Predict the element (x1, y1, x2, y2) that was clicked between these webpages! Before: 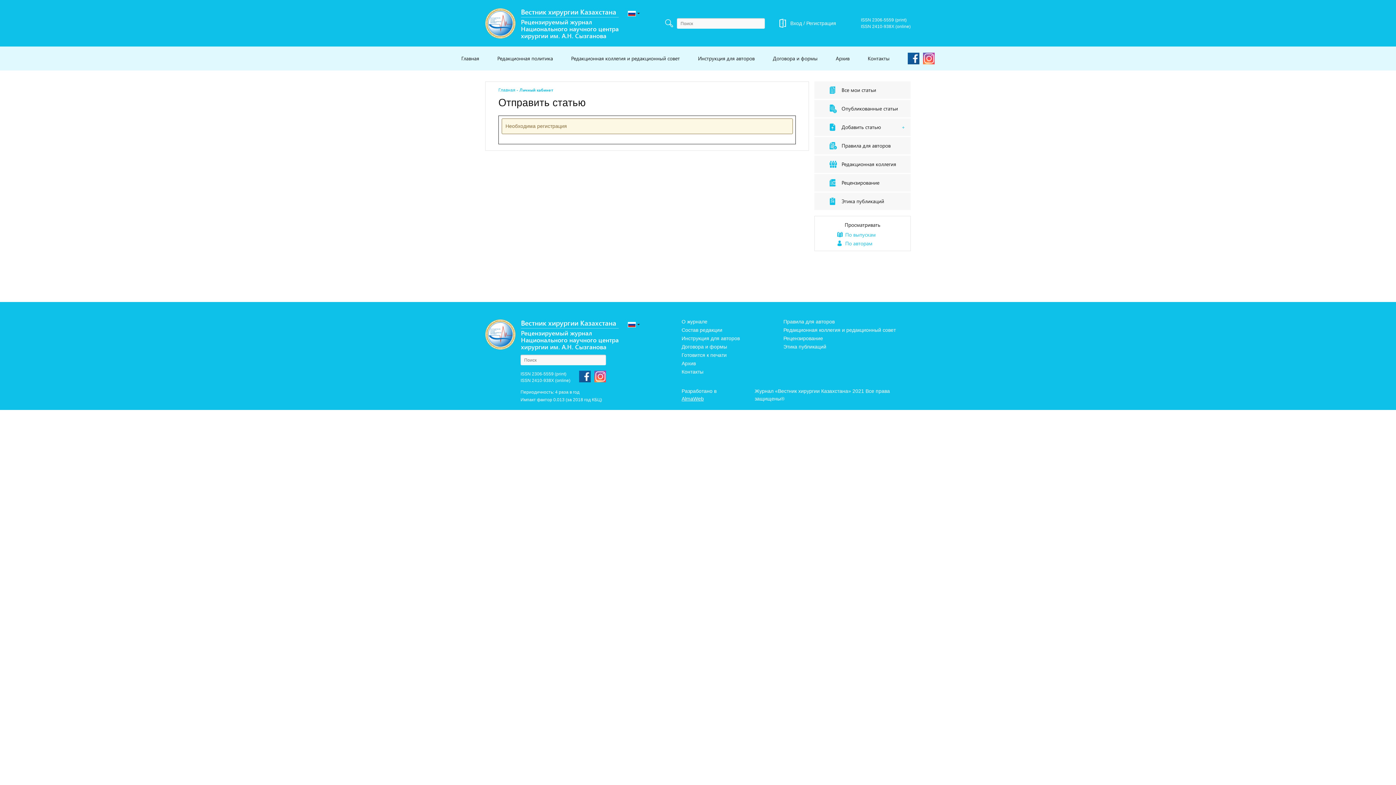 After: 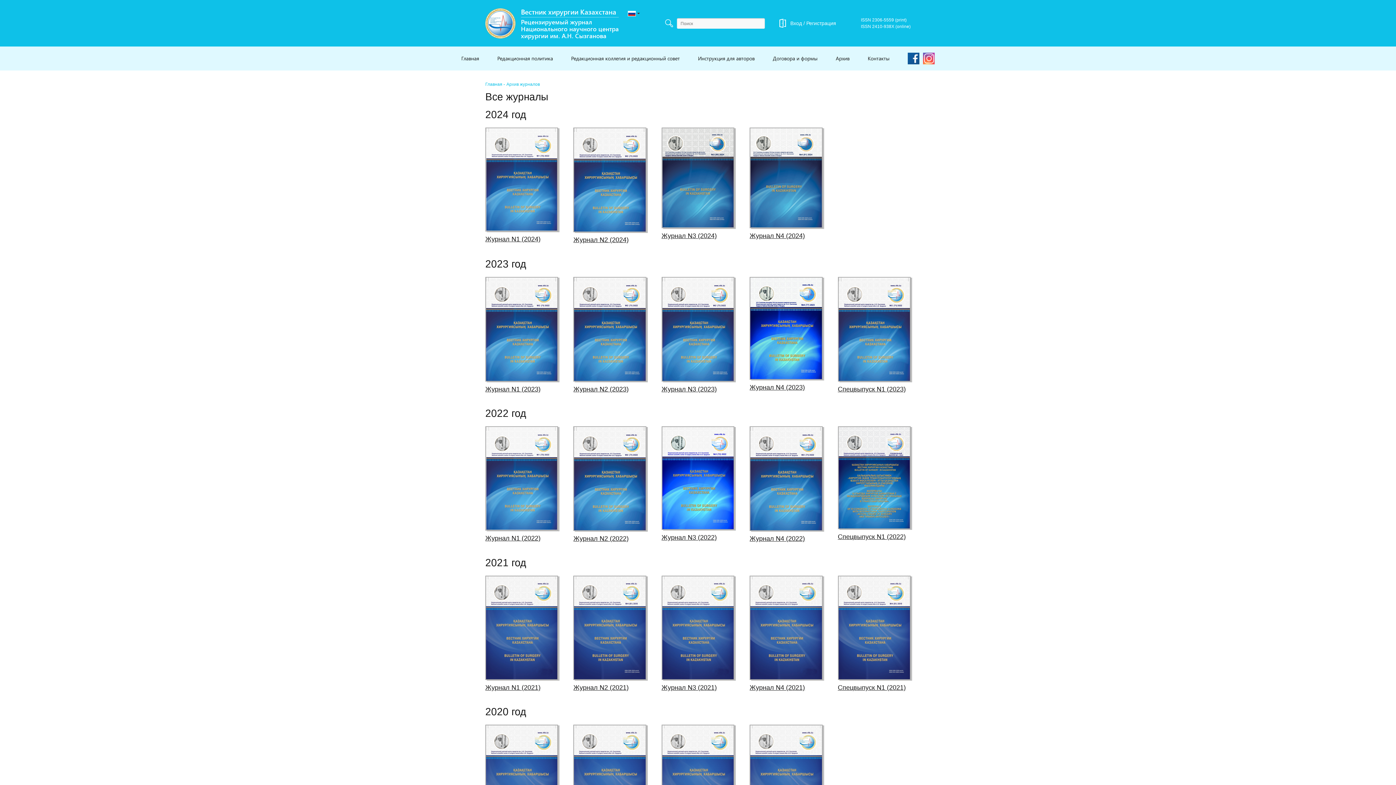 Action: bbox: (836, 46, 849, 70) label: Архив